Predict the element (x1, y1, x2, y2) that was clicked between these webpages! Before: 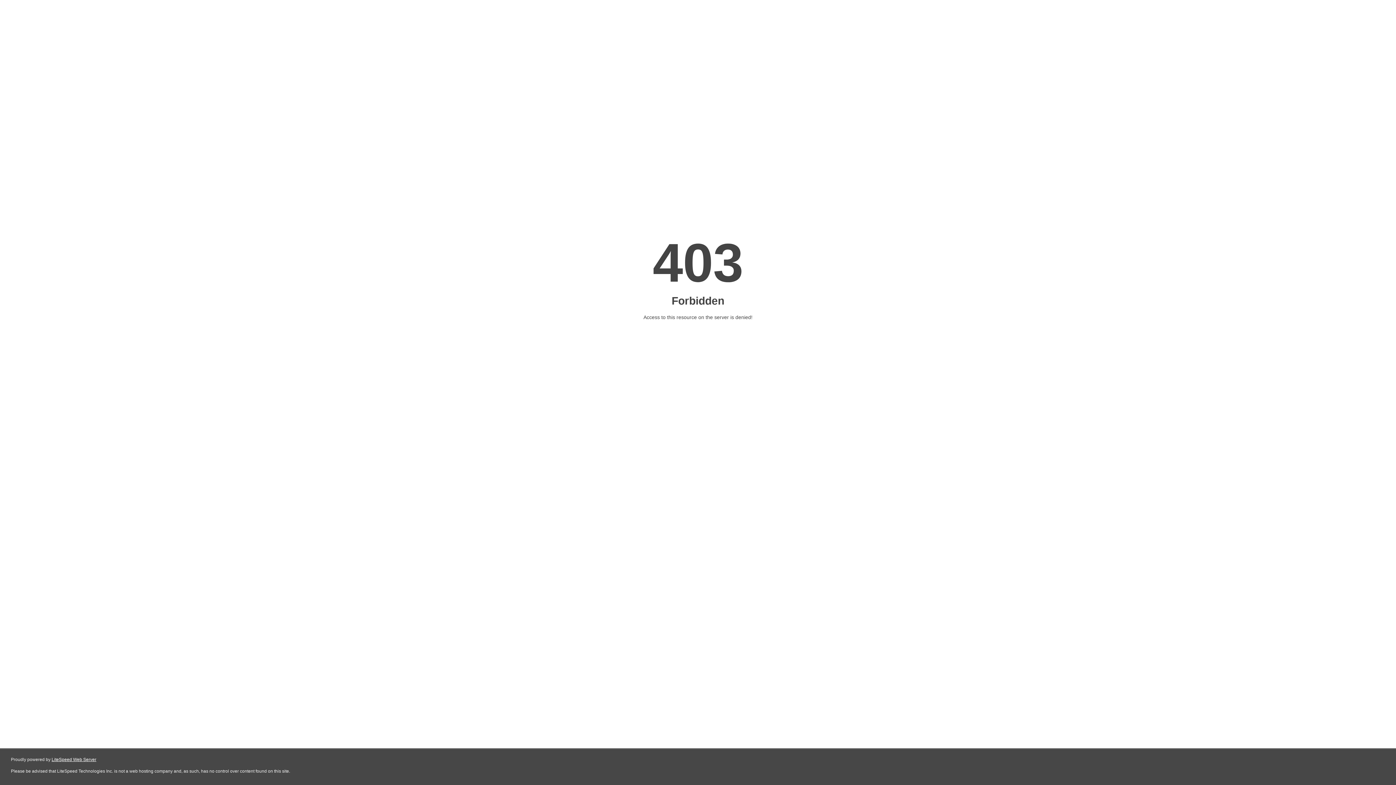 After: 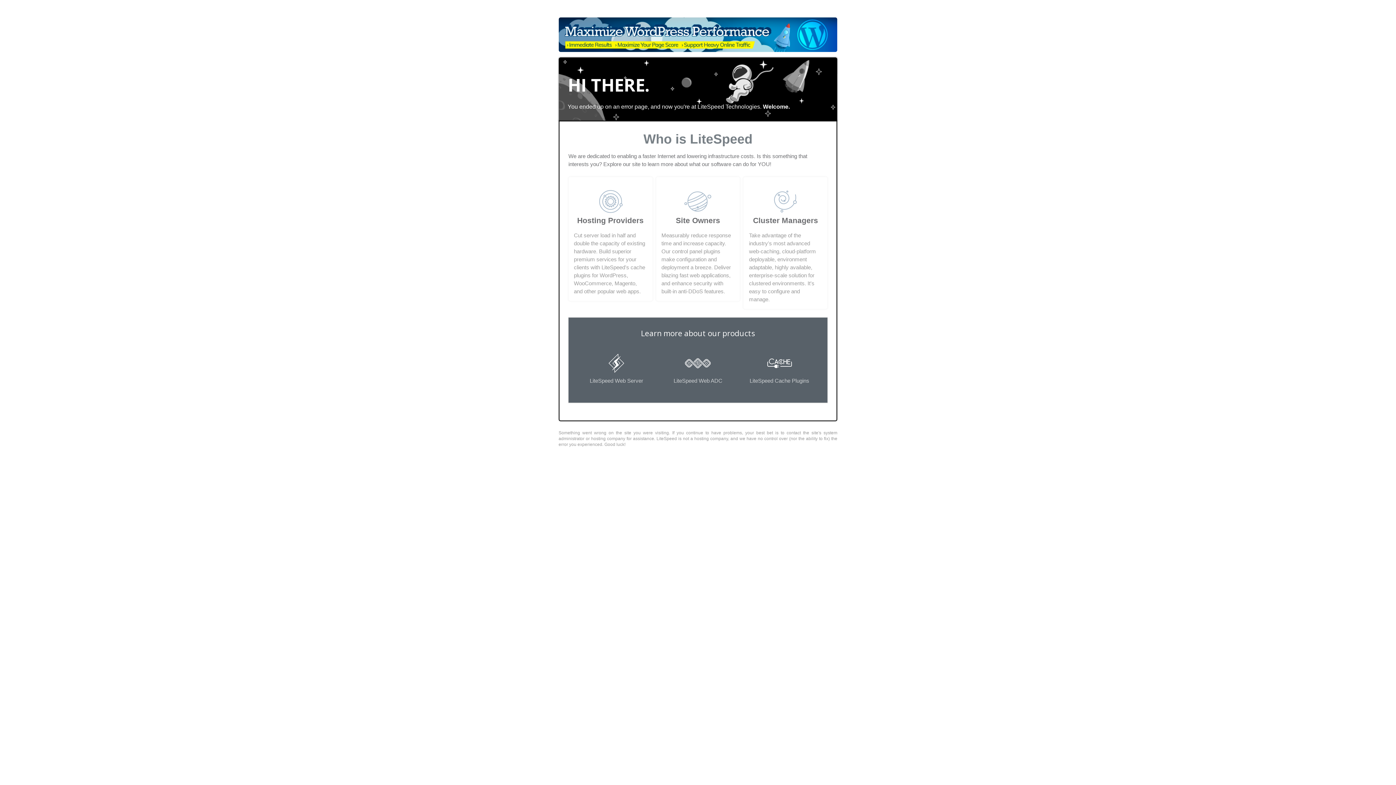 Action: bbox: (51, 757, 96, 762) label: LiteSpeed Web Server